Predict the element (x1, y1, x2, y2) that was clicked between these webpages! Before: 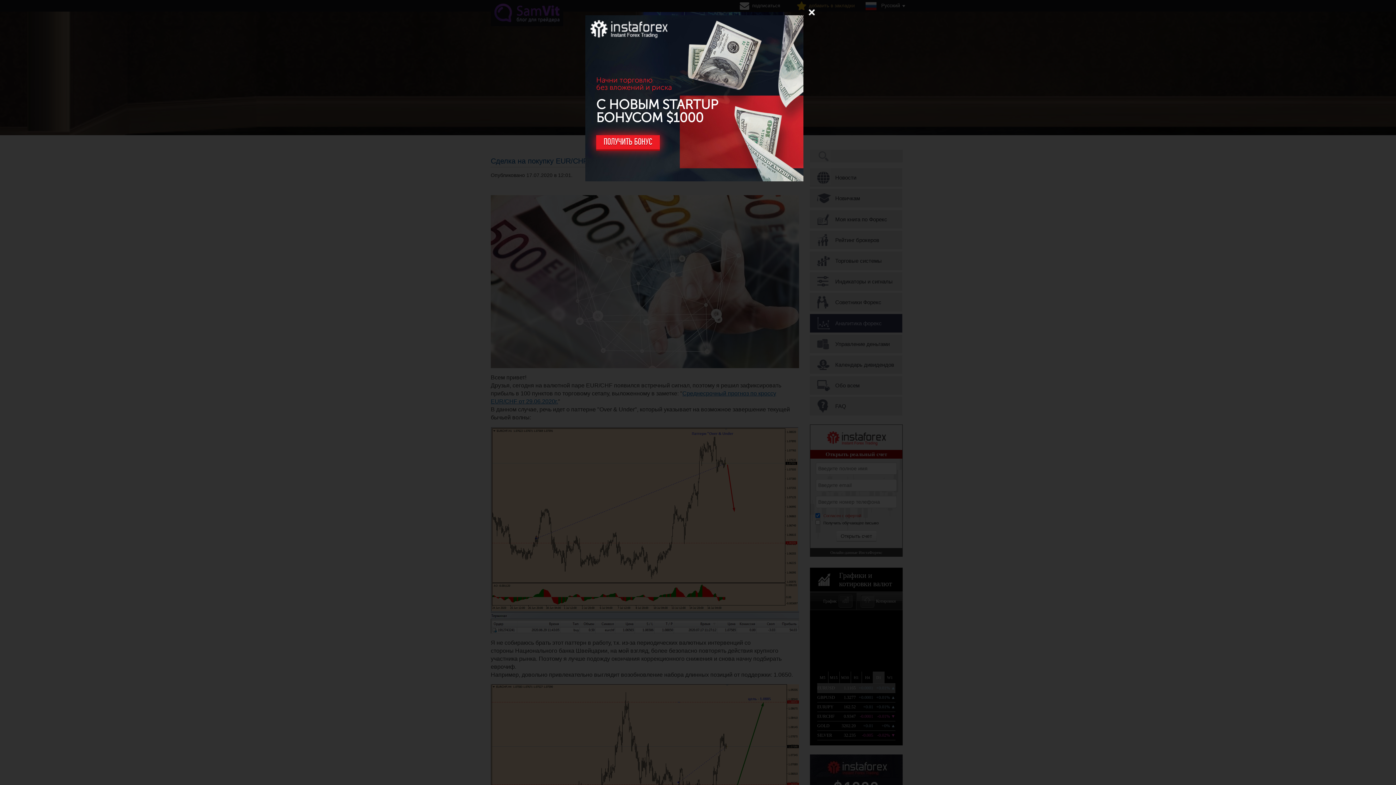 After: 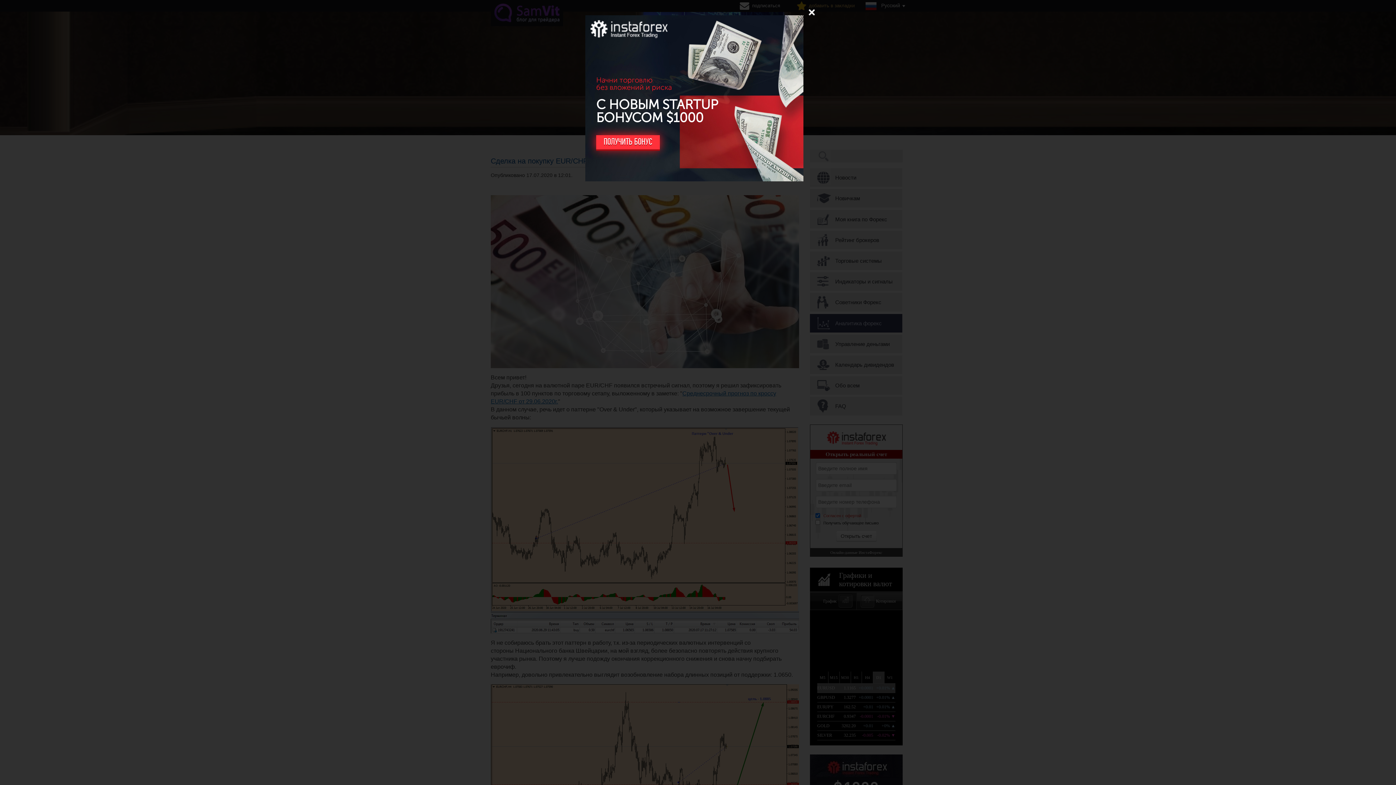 Action: bbox: (596, 135, 792, 149) label: ПОЛУЧИТЬ БОНУС